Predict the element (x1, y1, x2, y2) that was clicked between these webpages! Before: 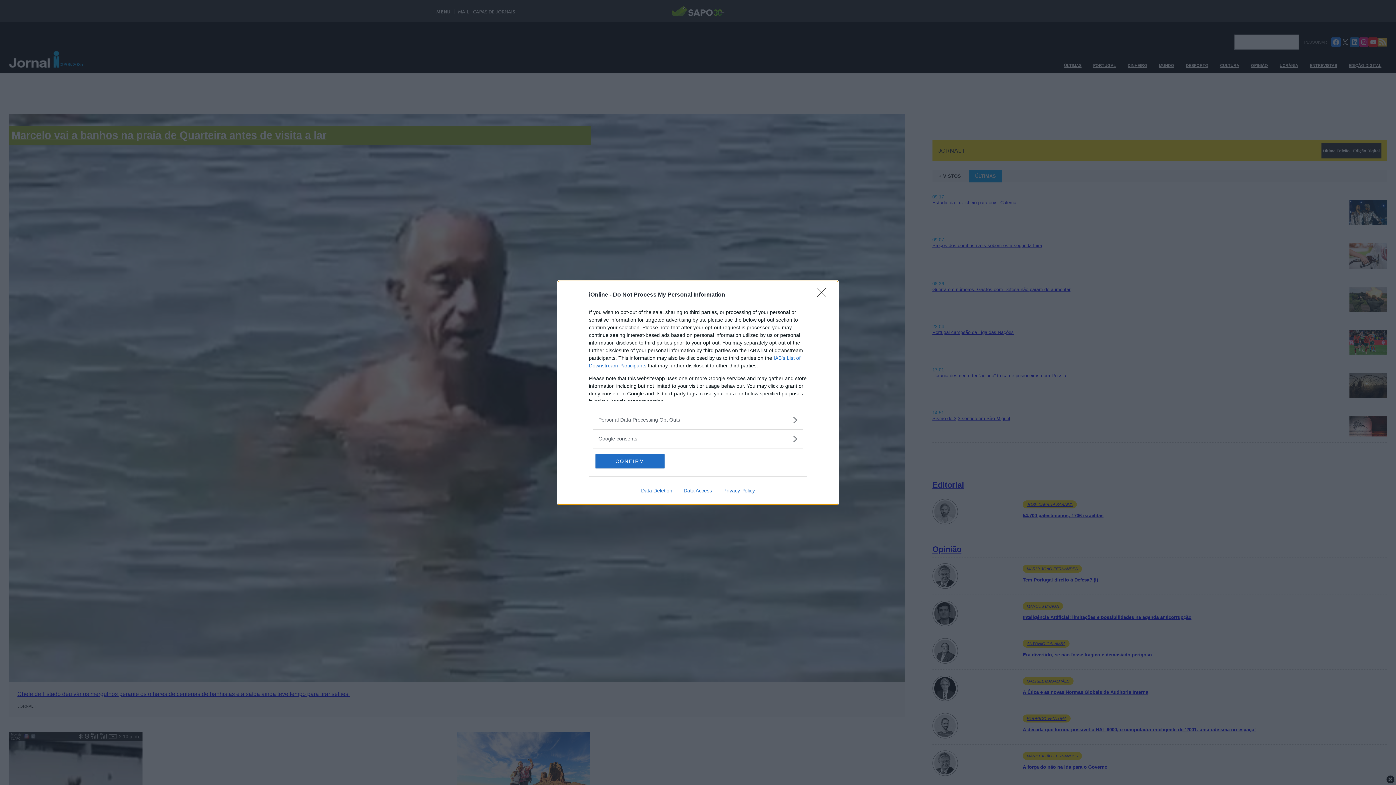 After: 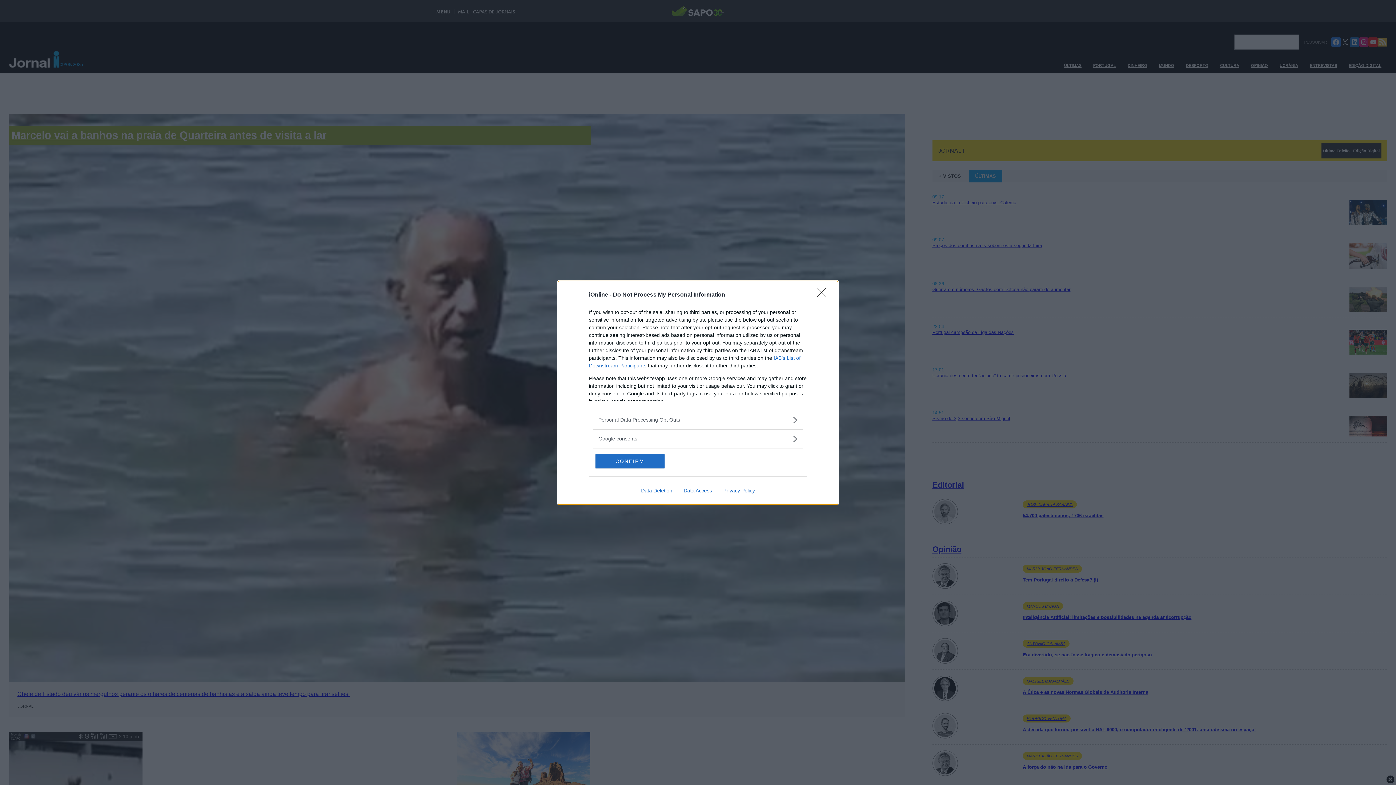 Action: label: Privacy Policy bbox: (717, 487, 760, 493)